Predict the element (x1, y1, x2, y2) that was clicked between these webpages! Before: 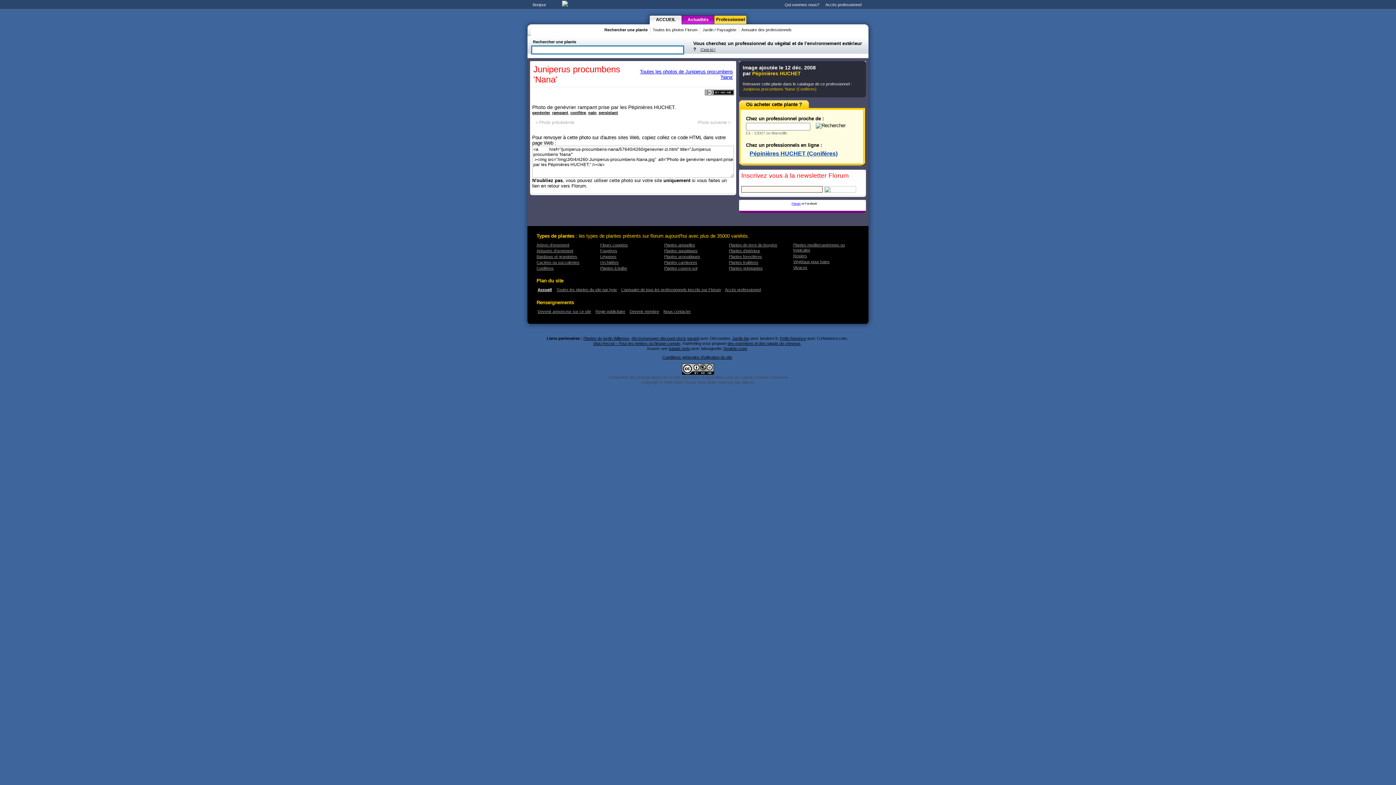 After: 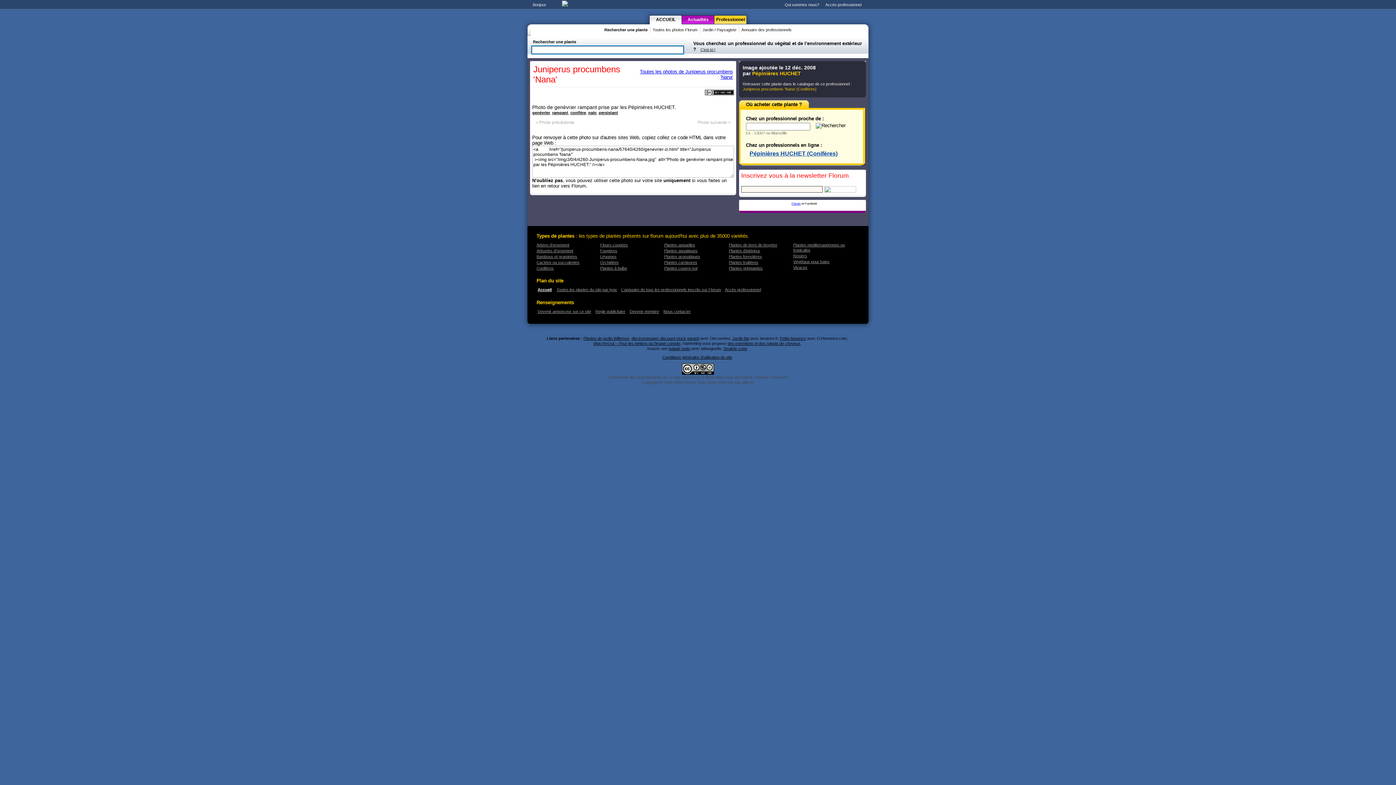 Action: bbox: (593, 341, 680, 345) label: Visio Recrut – Pour les métiers où l’image compte